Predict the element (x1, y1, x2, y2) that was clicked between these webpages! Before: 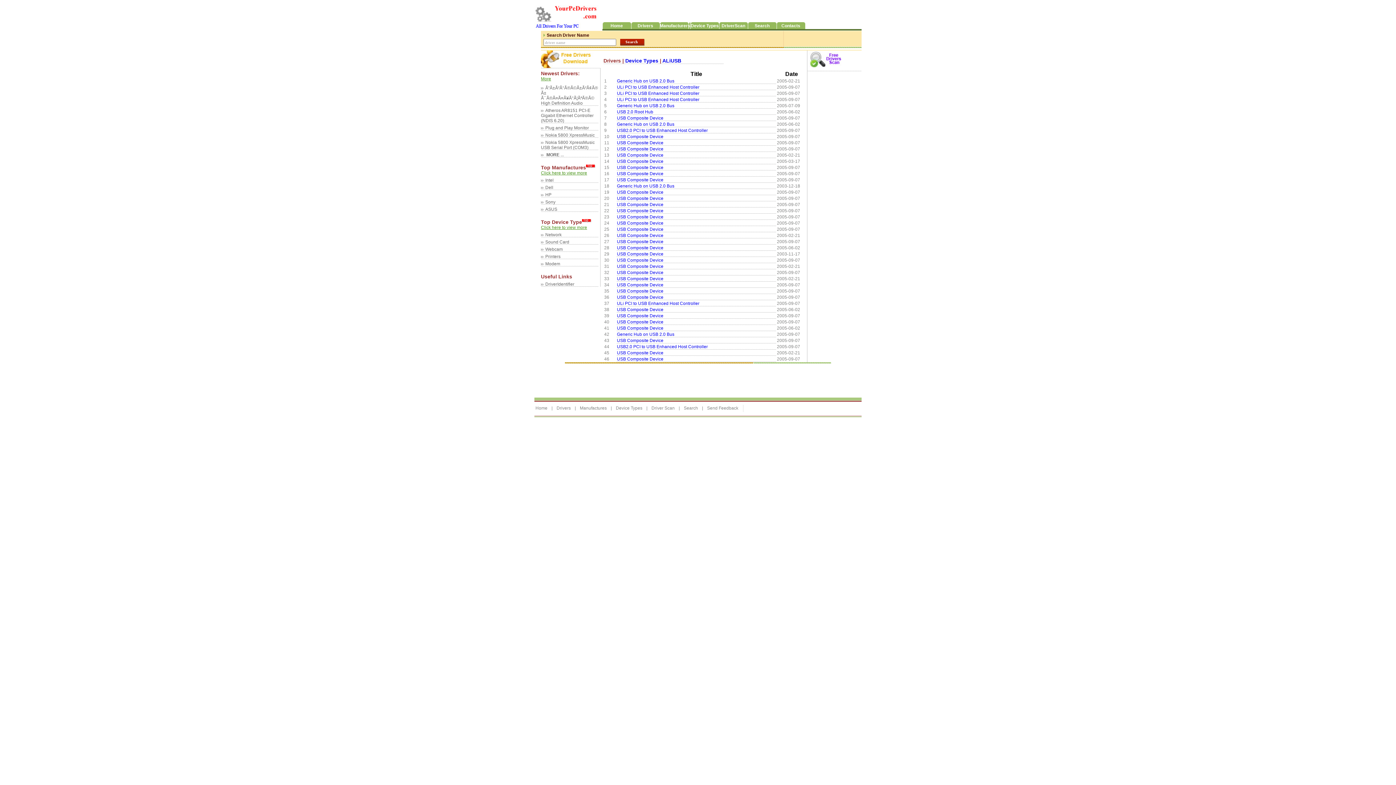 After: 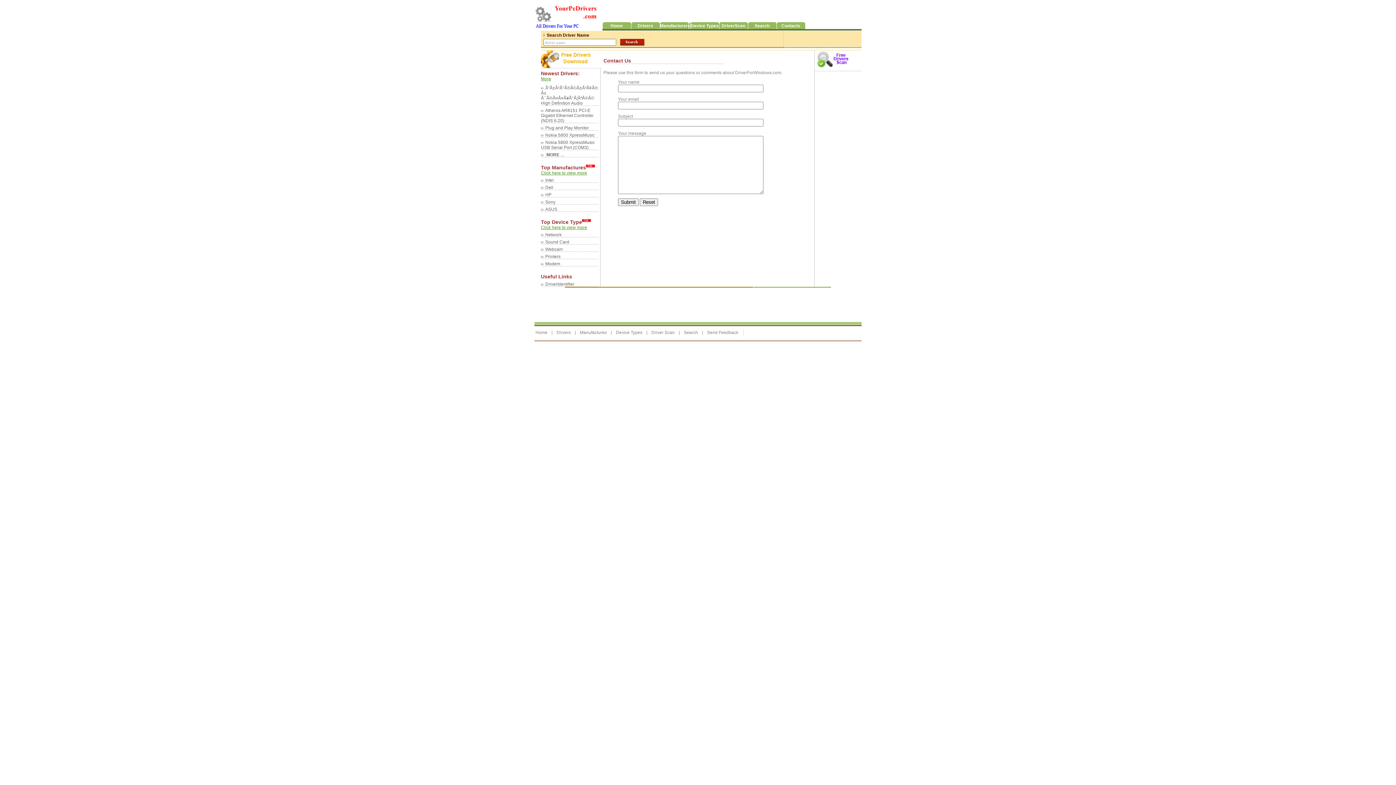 Action: label: Contacts bbox: (781, 23, 800, 28)